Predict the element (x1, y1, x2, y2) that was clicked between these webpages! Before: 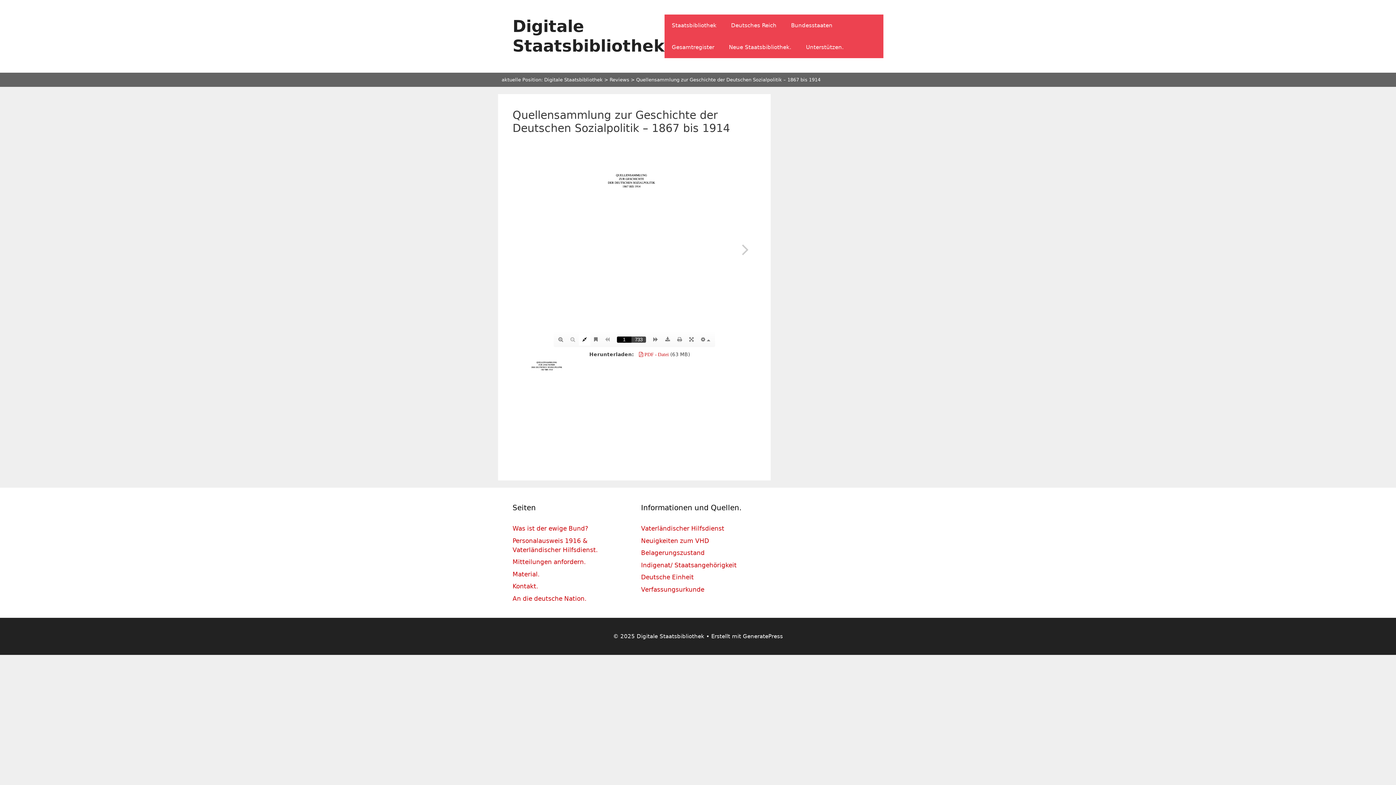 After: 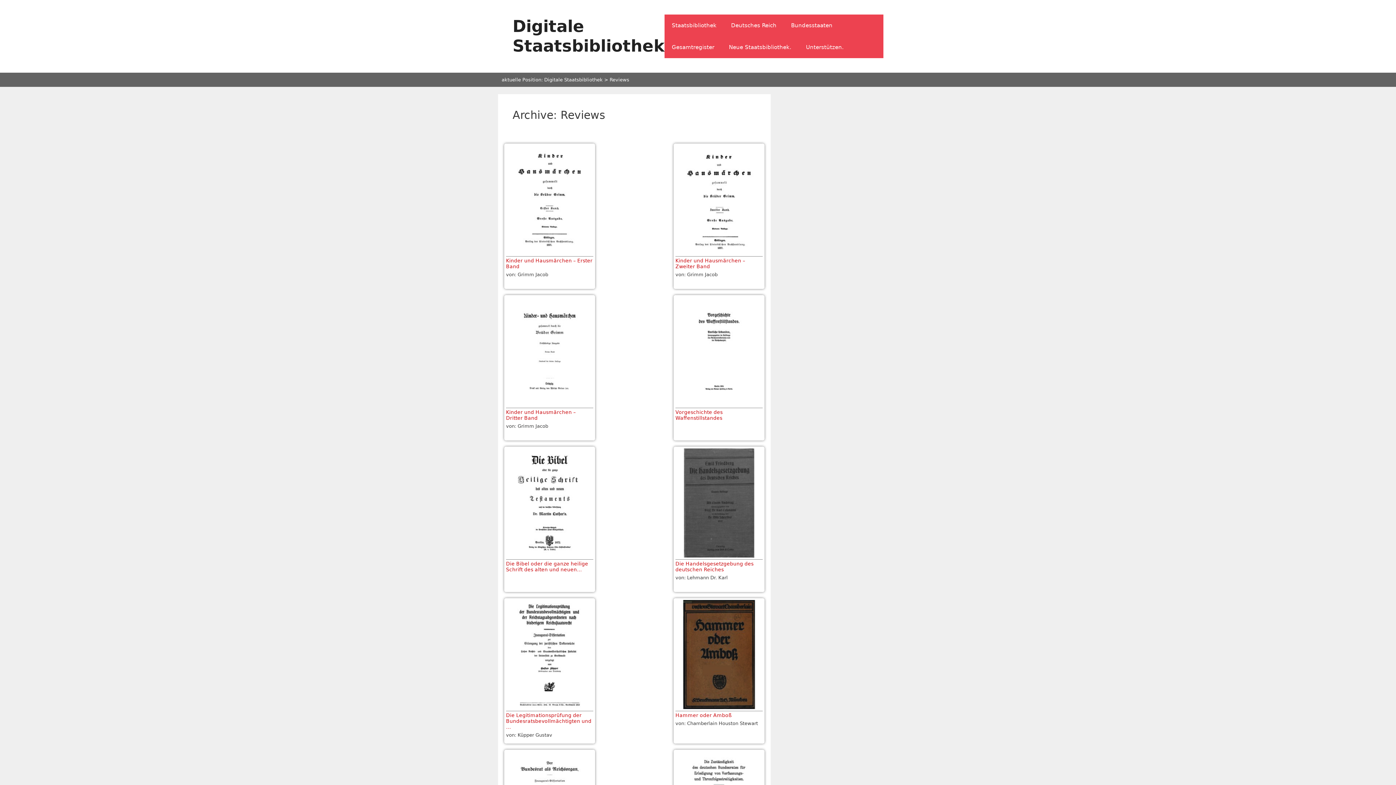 Action: bbox: (609, 77, 629, 82) label: Reviews